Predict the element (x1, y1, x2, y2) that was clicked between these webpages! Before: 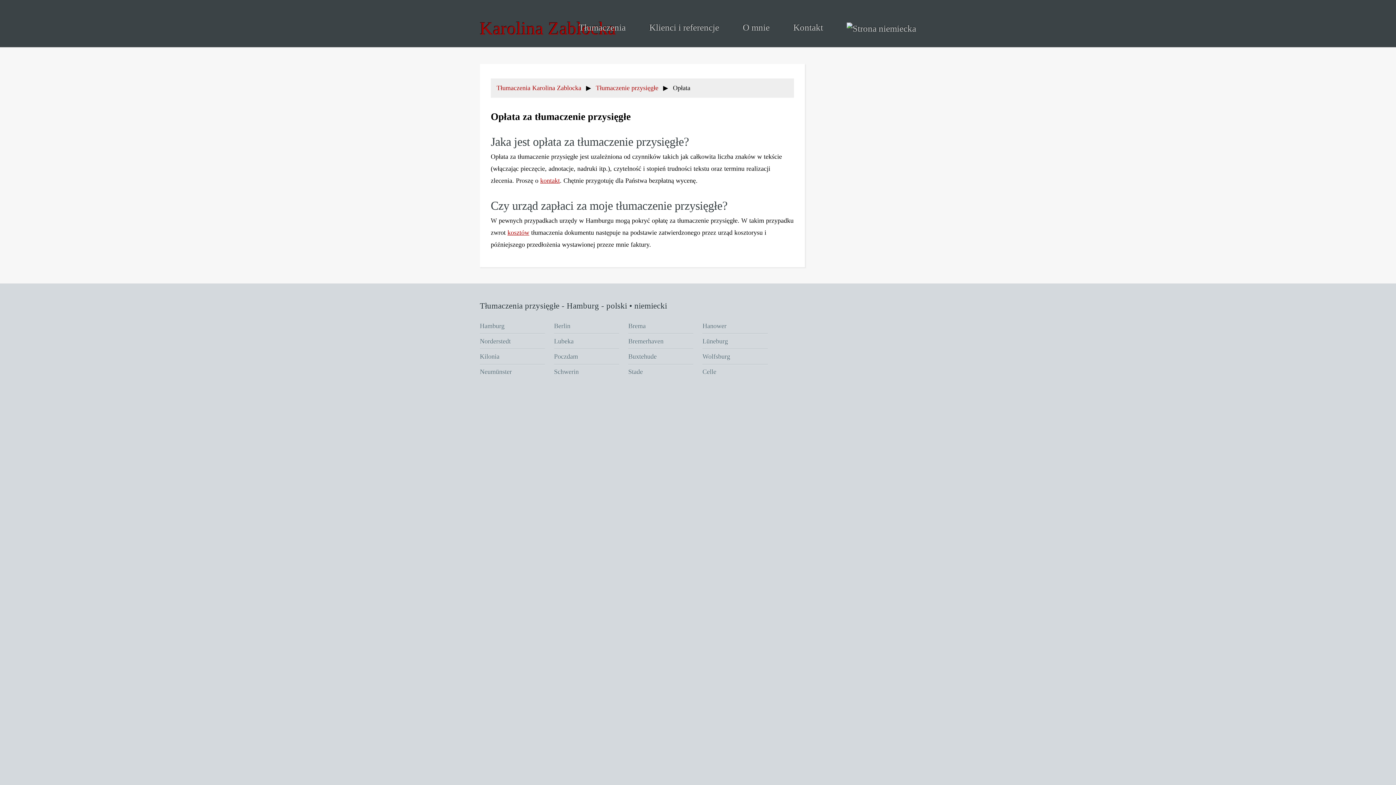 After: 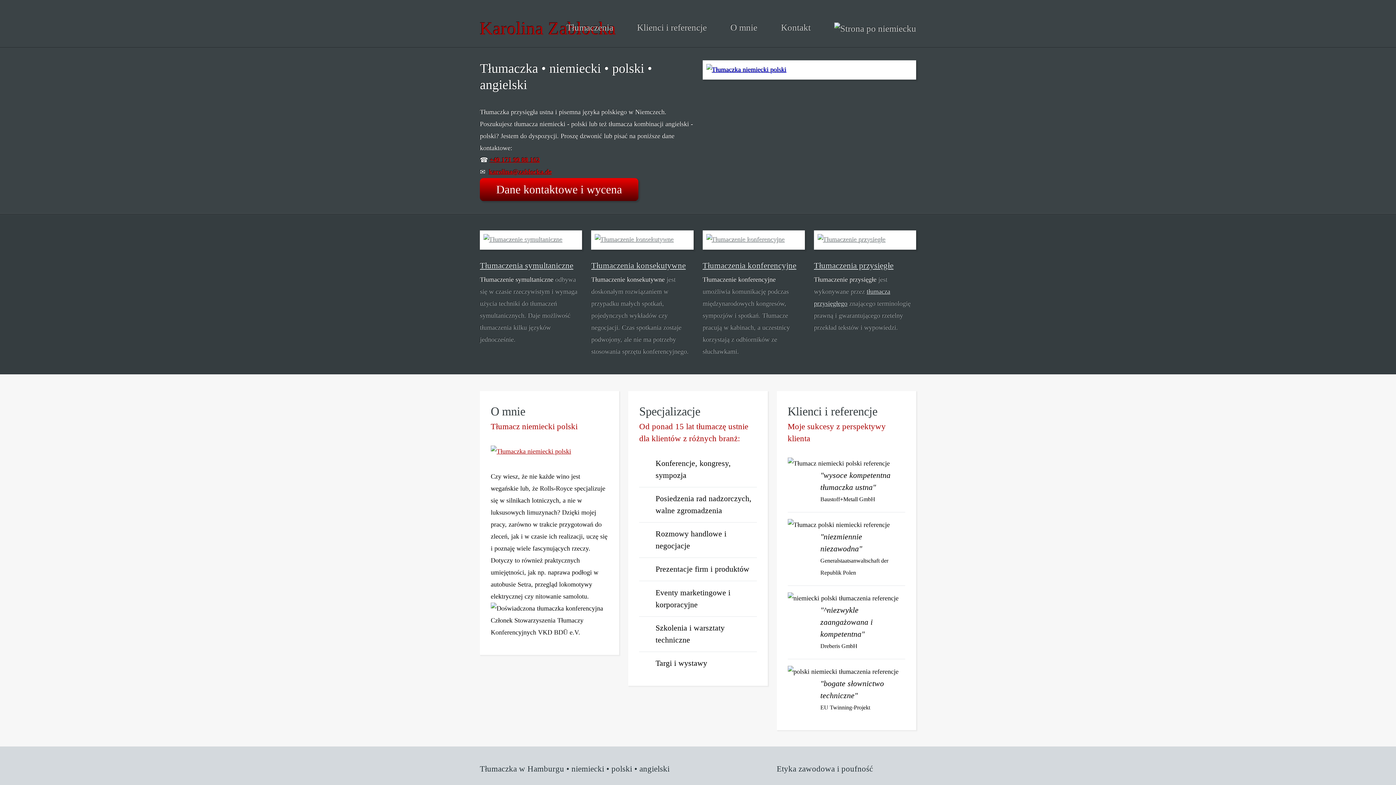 Action: label: Karolina Zablocka bbox: (480, 18, 616, 38)